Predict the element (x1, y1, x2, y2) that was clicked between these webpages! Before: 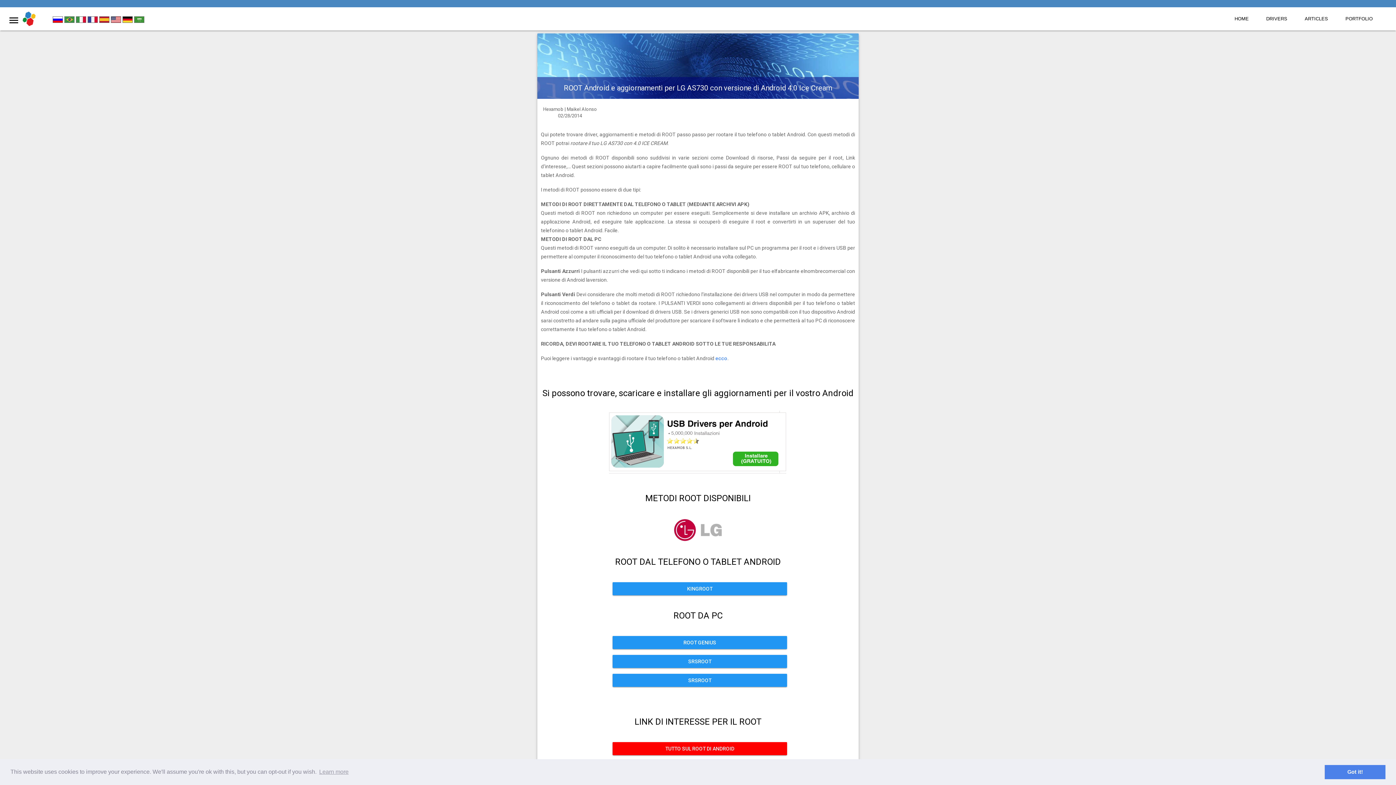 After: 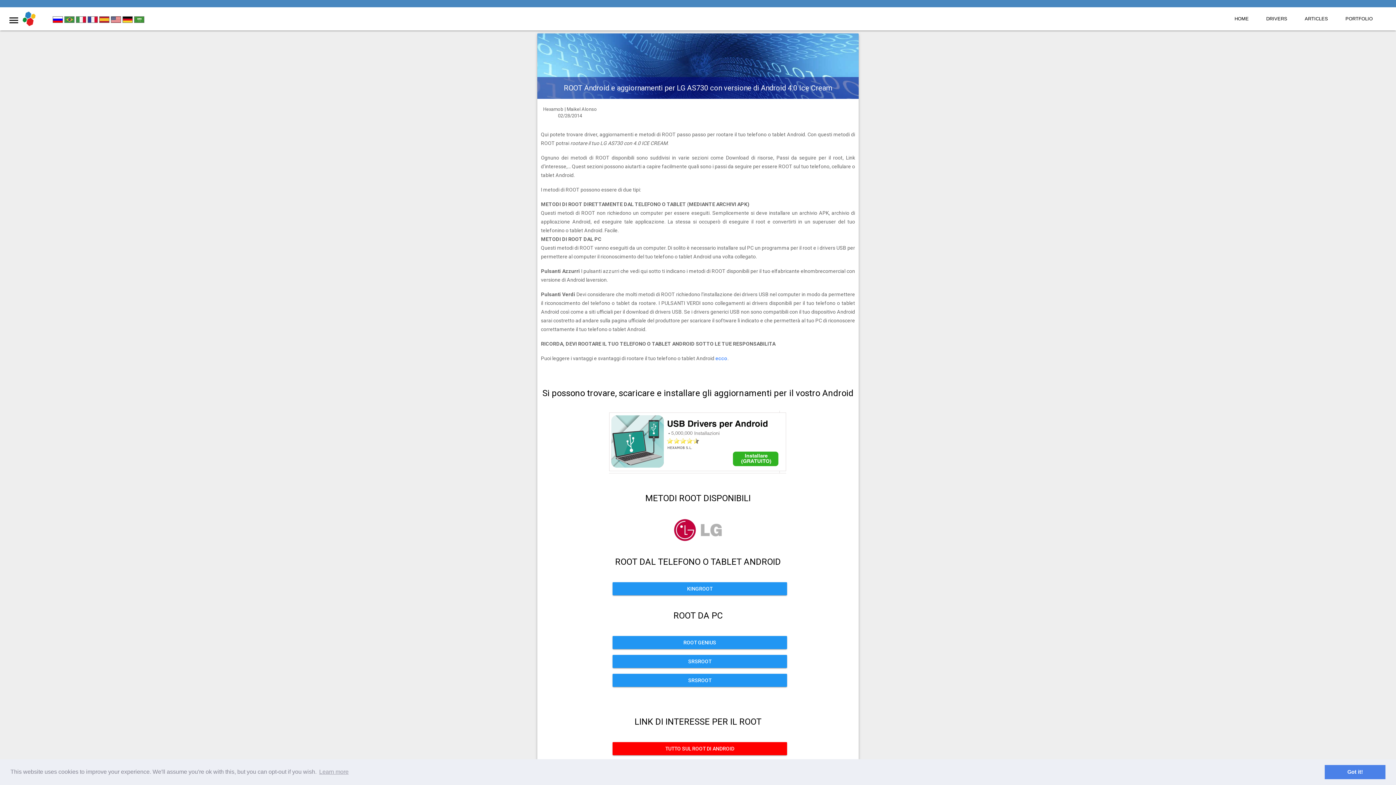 Action: label: ROOT GENIUS bbox: (612, 636, 787, 649)